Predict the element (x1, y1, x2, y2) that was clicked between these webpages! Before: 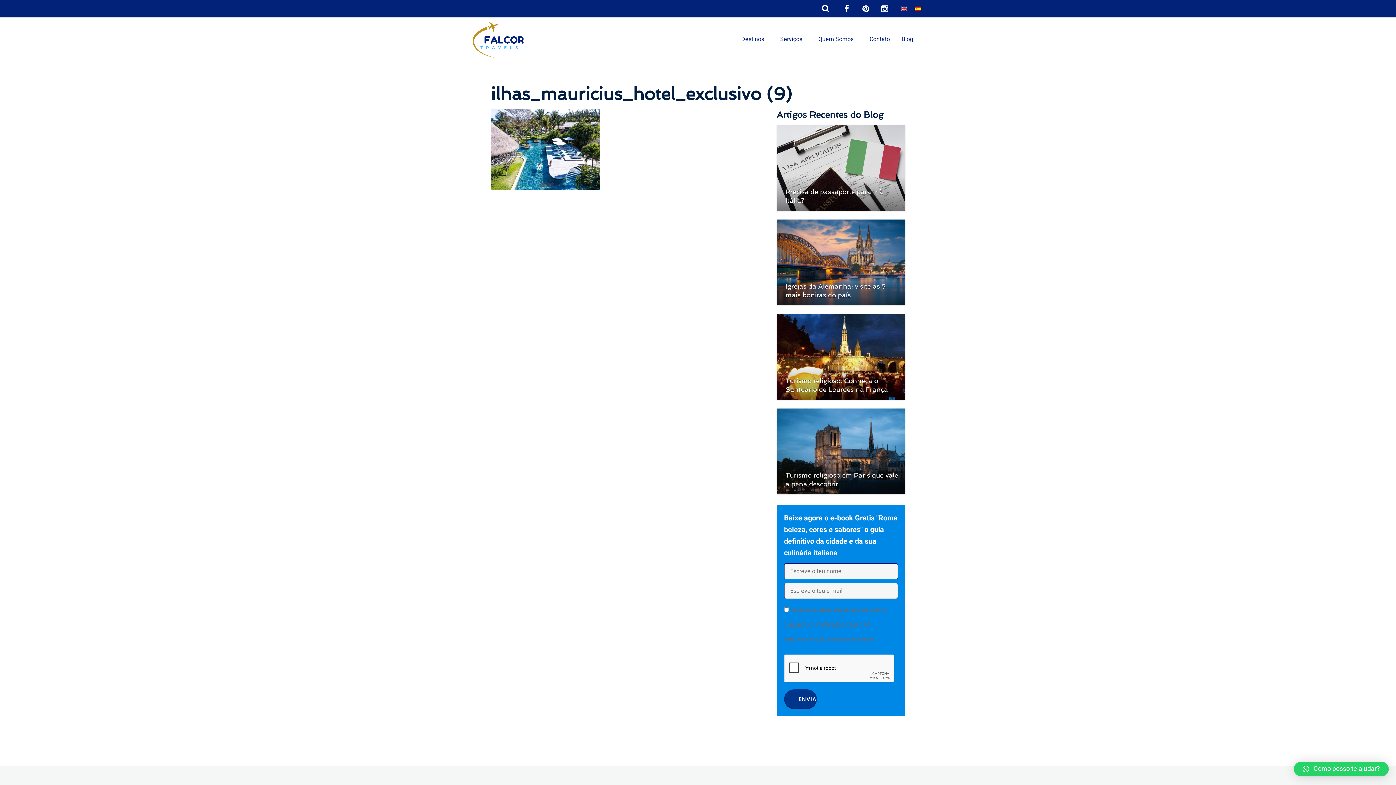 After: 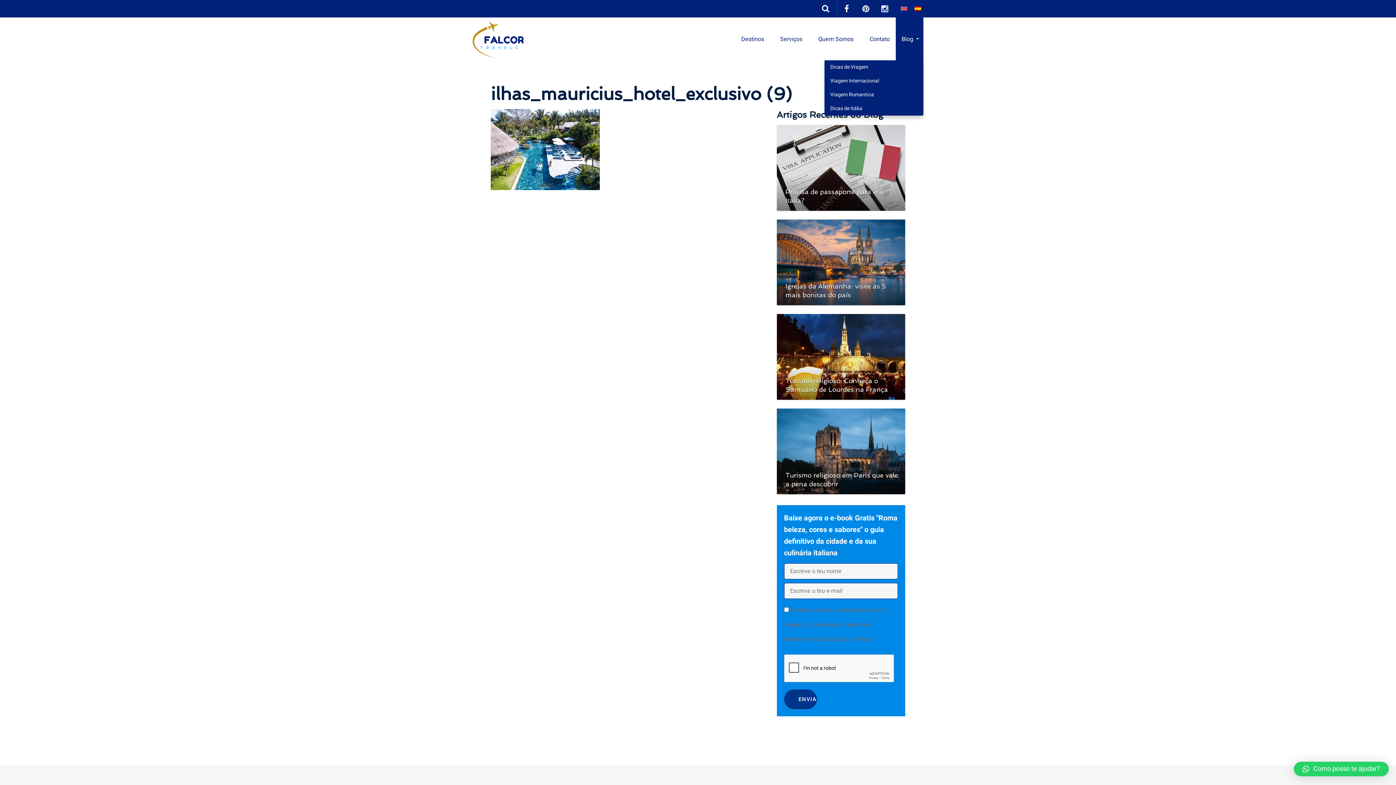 Action: label: Blog bbox: (896, 17, 923, 60)